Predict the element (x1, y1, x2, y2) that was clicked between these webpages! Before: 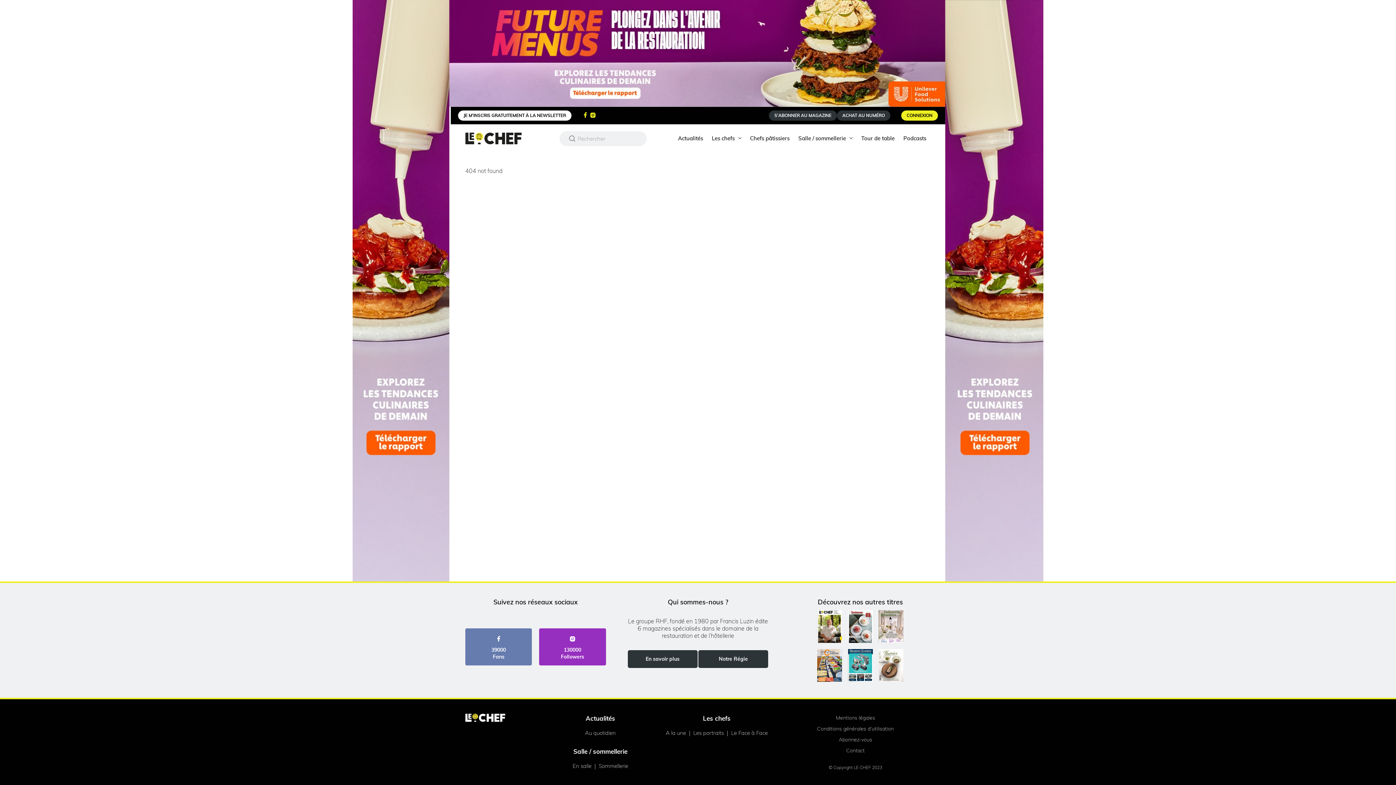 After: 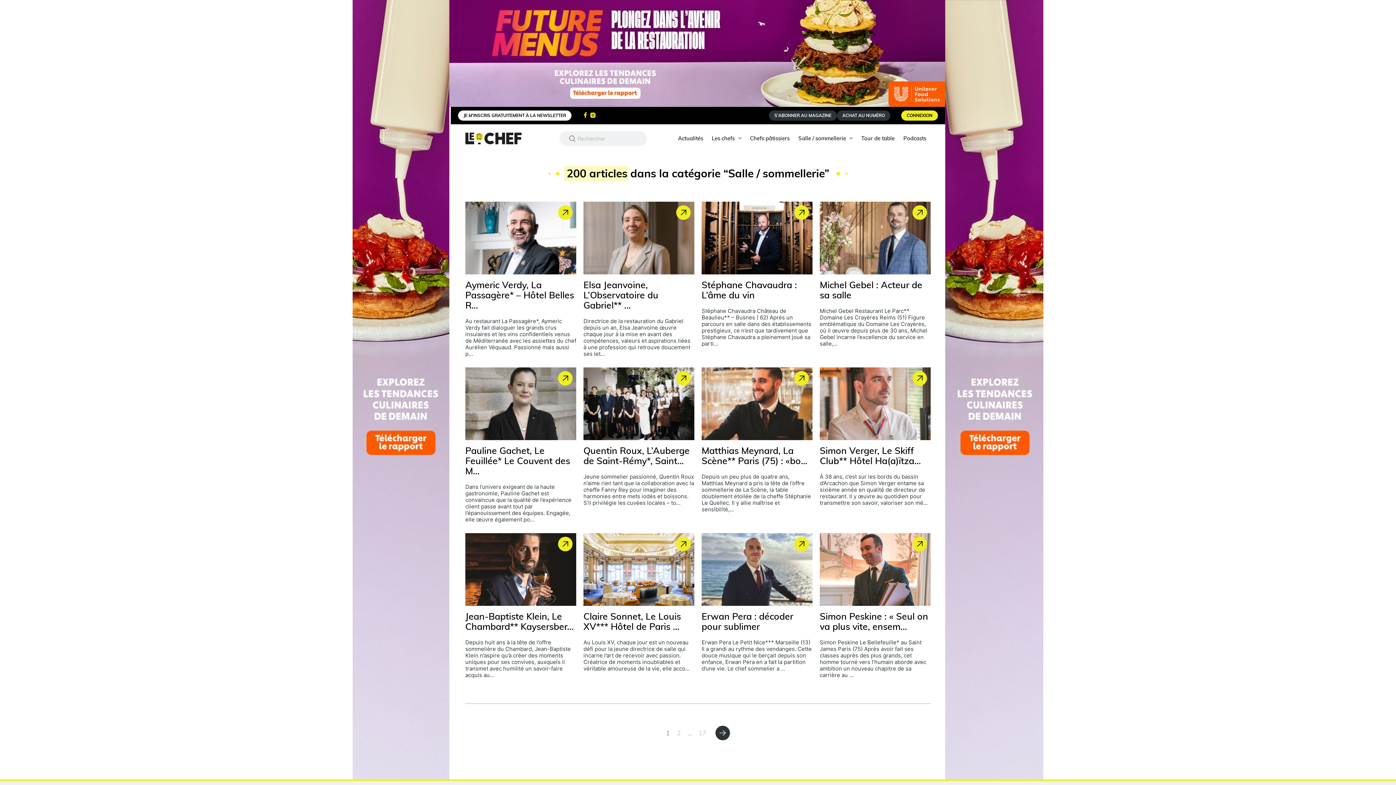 Action: bbox: (544, 747, 656, 756) label: Salle / sommellerie